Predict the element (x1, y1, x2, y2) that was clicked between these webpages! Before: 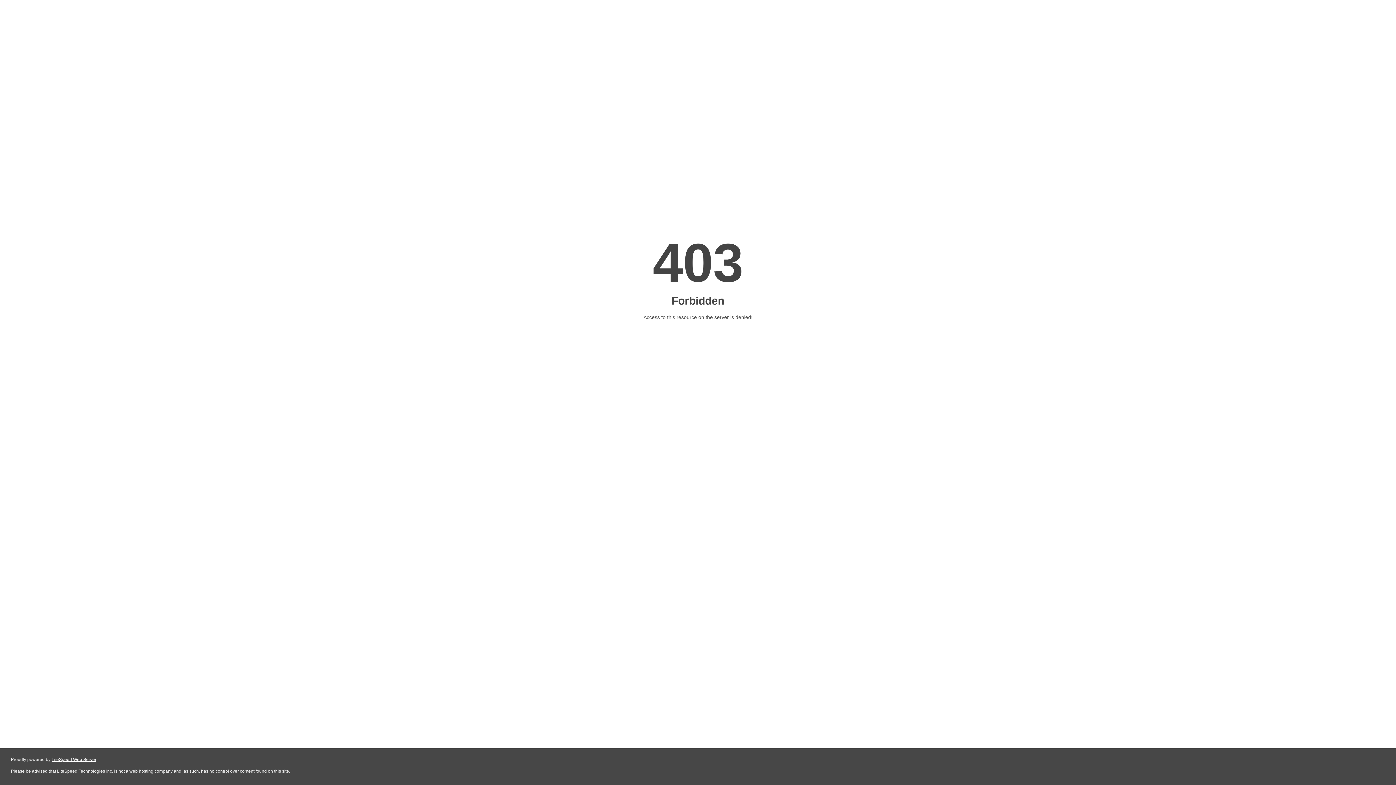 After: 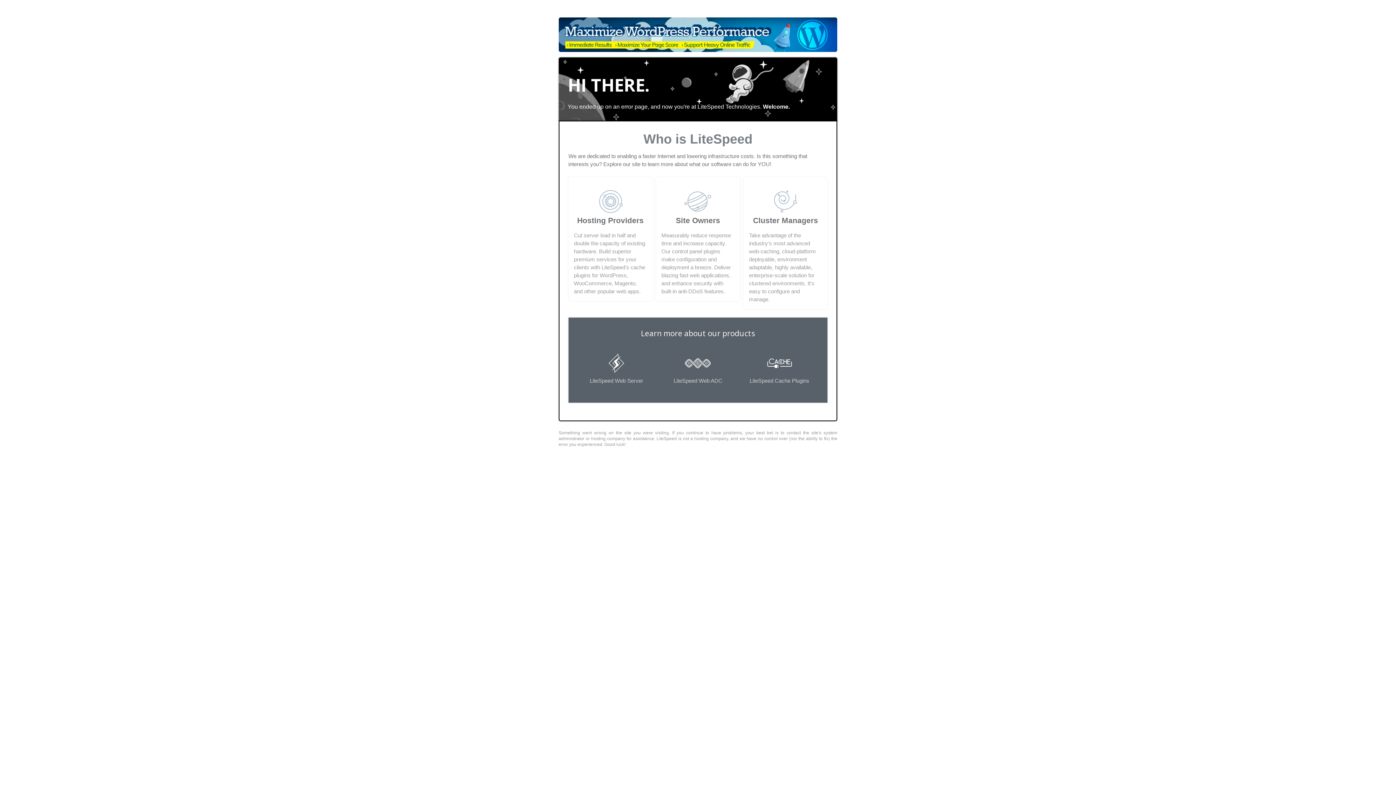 Action: bbox: (51, 757, 96, 762) label: LiteSpeed Web Server